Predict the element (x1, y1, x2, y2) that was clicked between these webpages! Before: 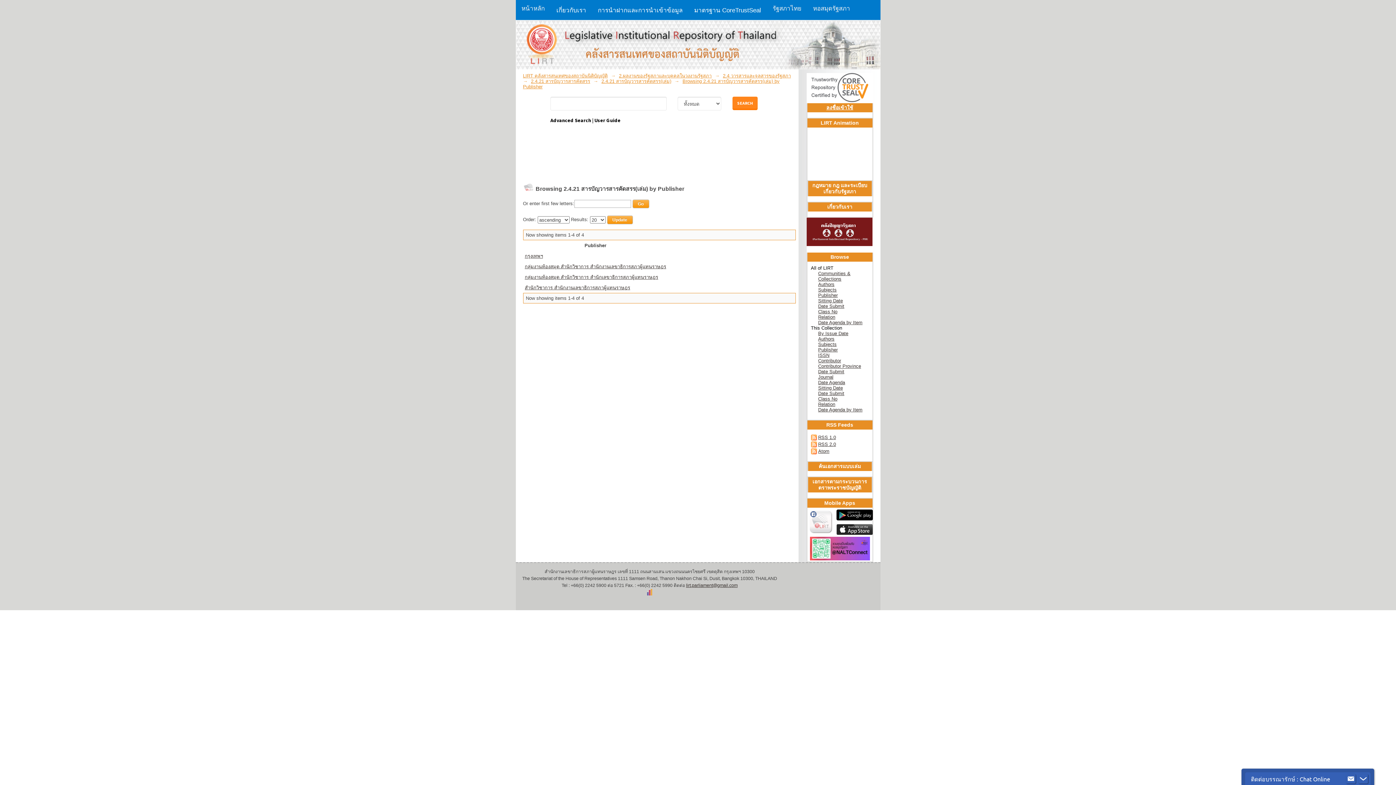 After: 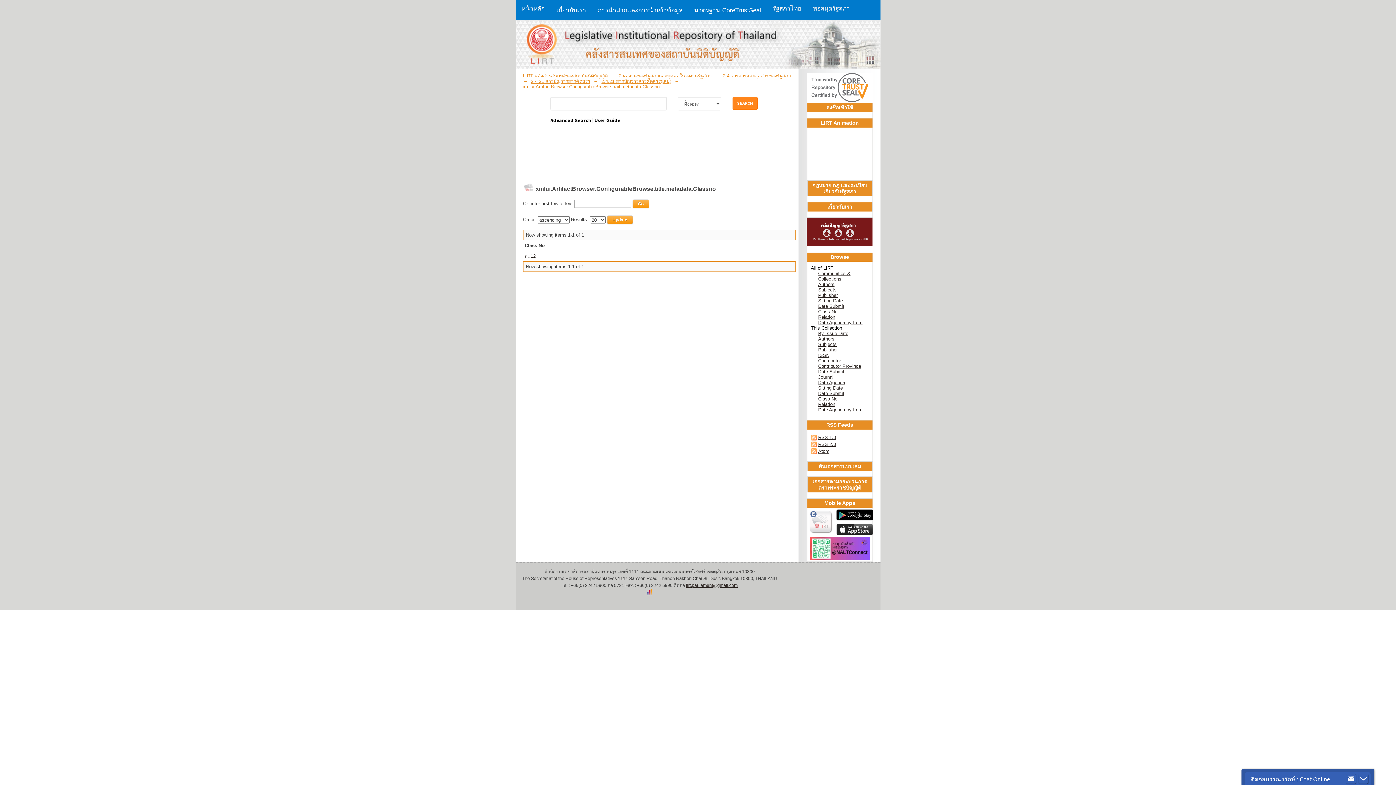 Action: bbox: (818, 396, 837, 401) label: Class No